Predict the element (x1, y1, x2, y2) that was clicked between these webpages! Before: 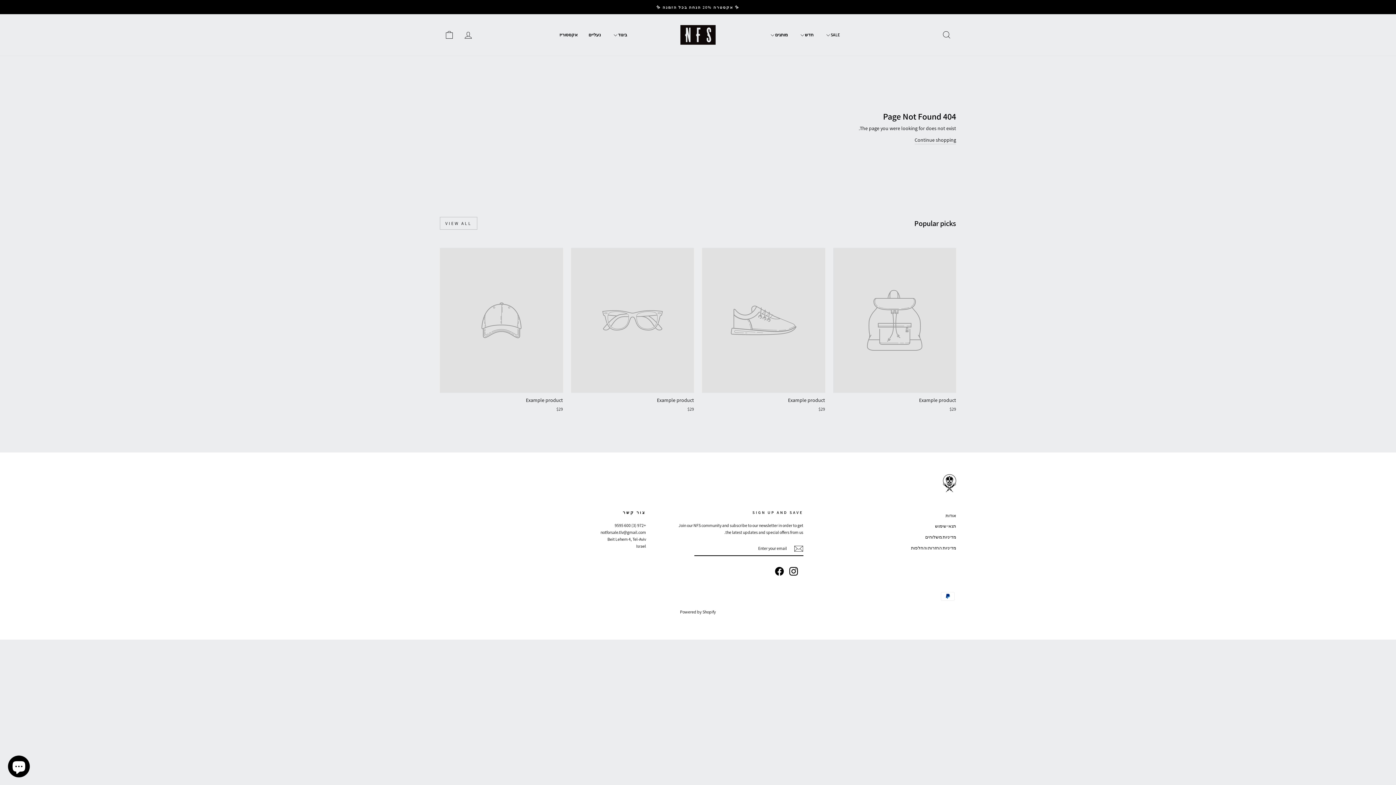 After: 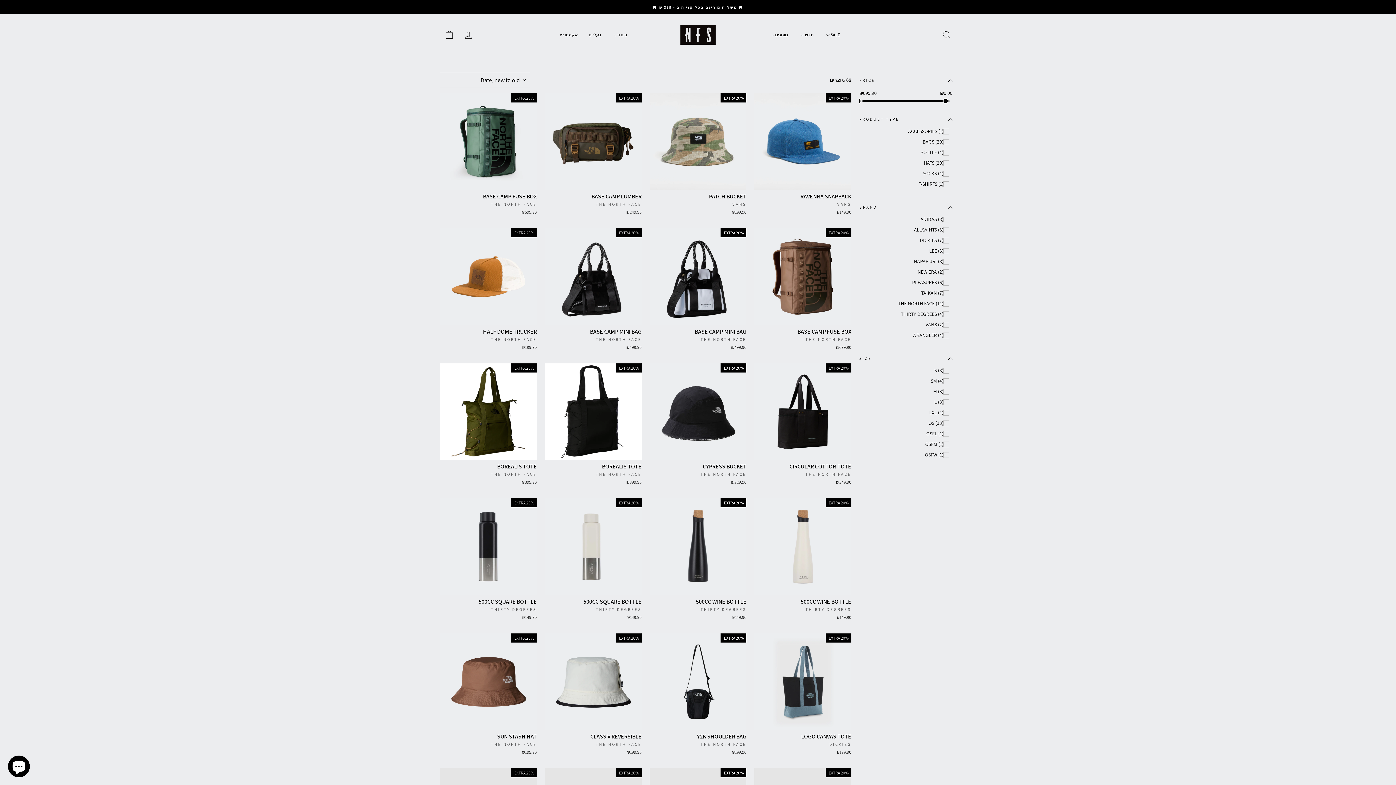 Action: label: אקססוריז bbox: (554, 29, 583, 39)